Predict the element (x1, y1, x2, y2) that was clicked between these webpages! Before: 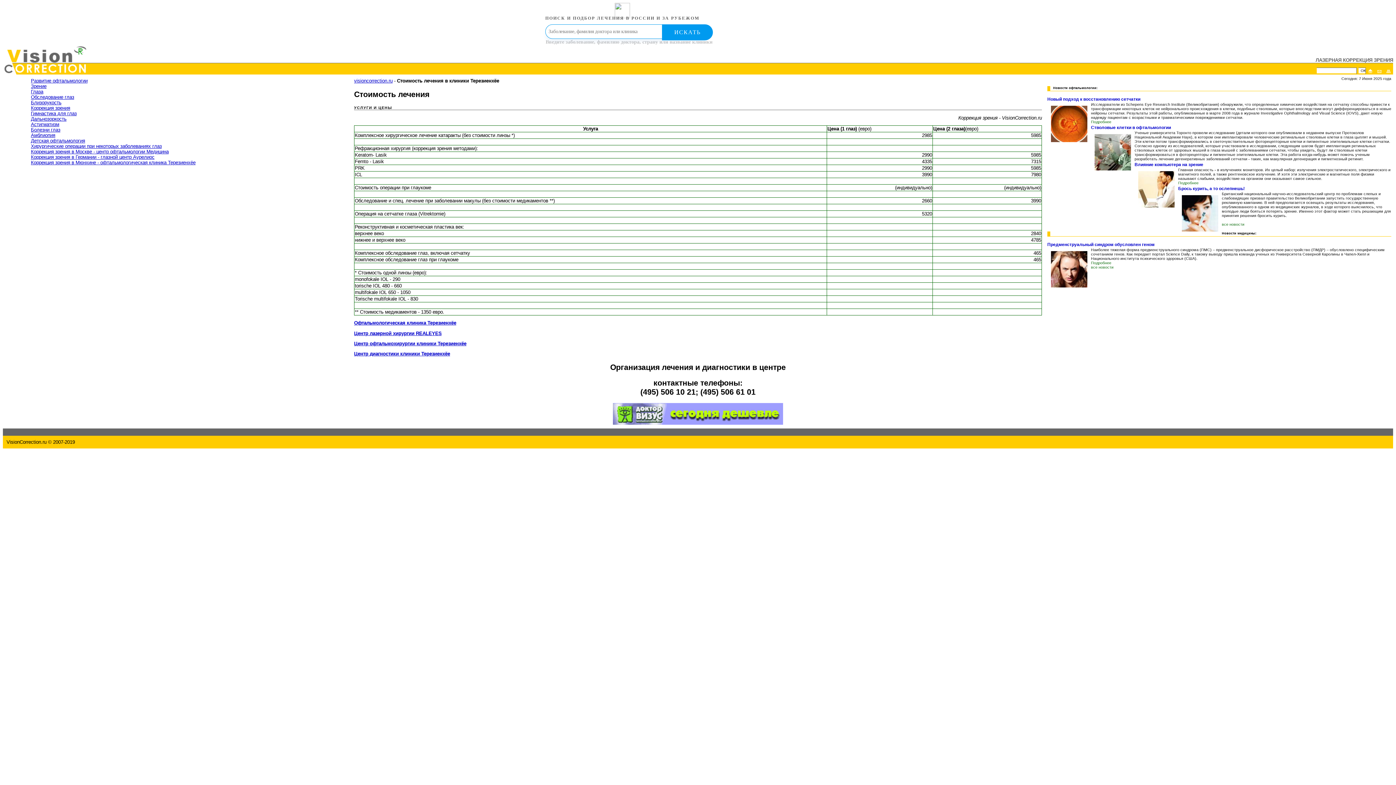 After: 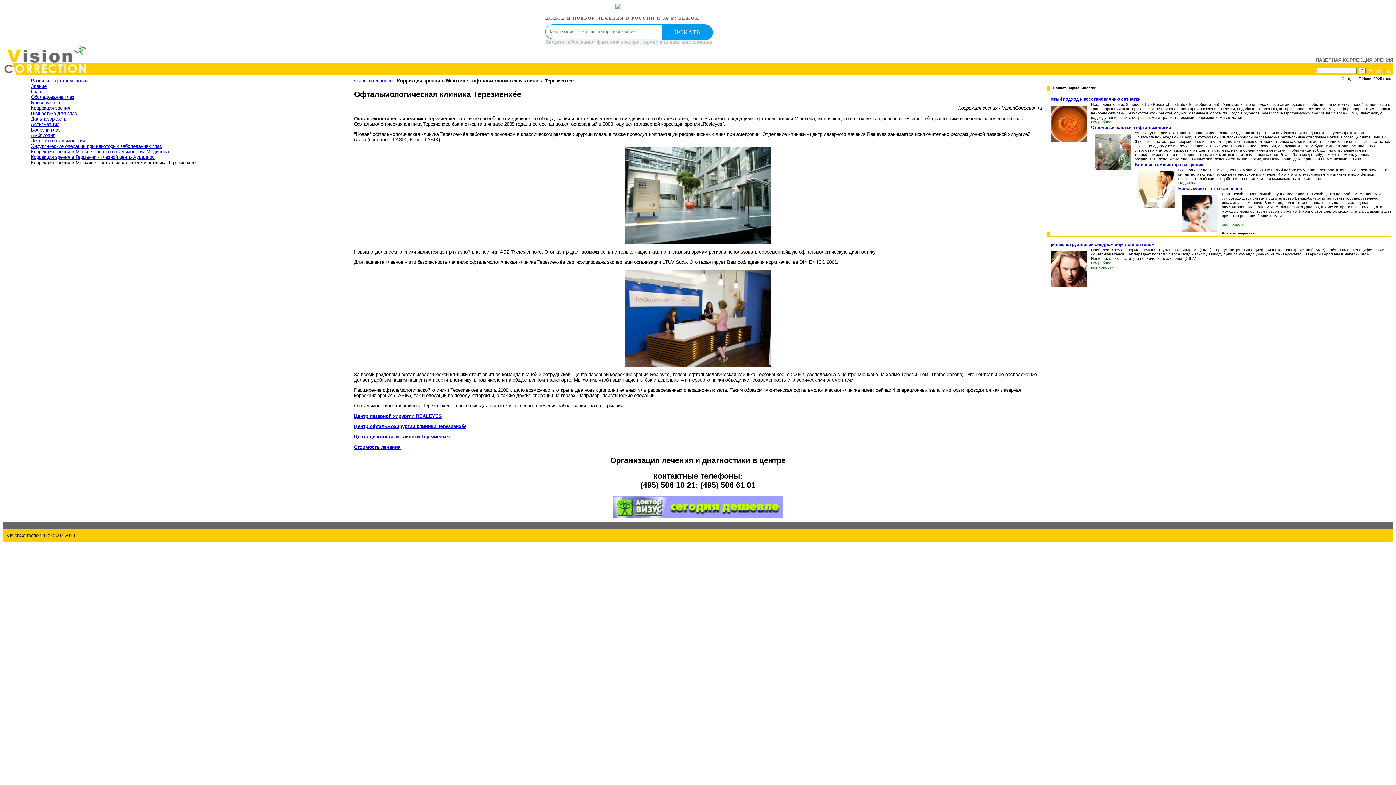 Action: bbox: (30, 160, 195, 165) label: Коррекция зрения в Мюнхине - офтальмологическая клиника Терезиенхёе